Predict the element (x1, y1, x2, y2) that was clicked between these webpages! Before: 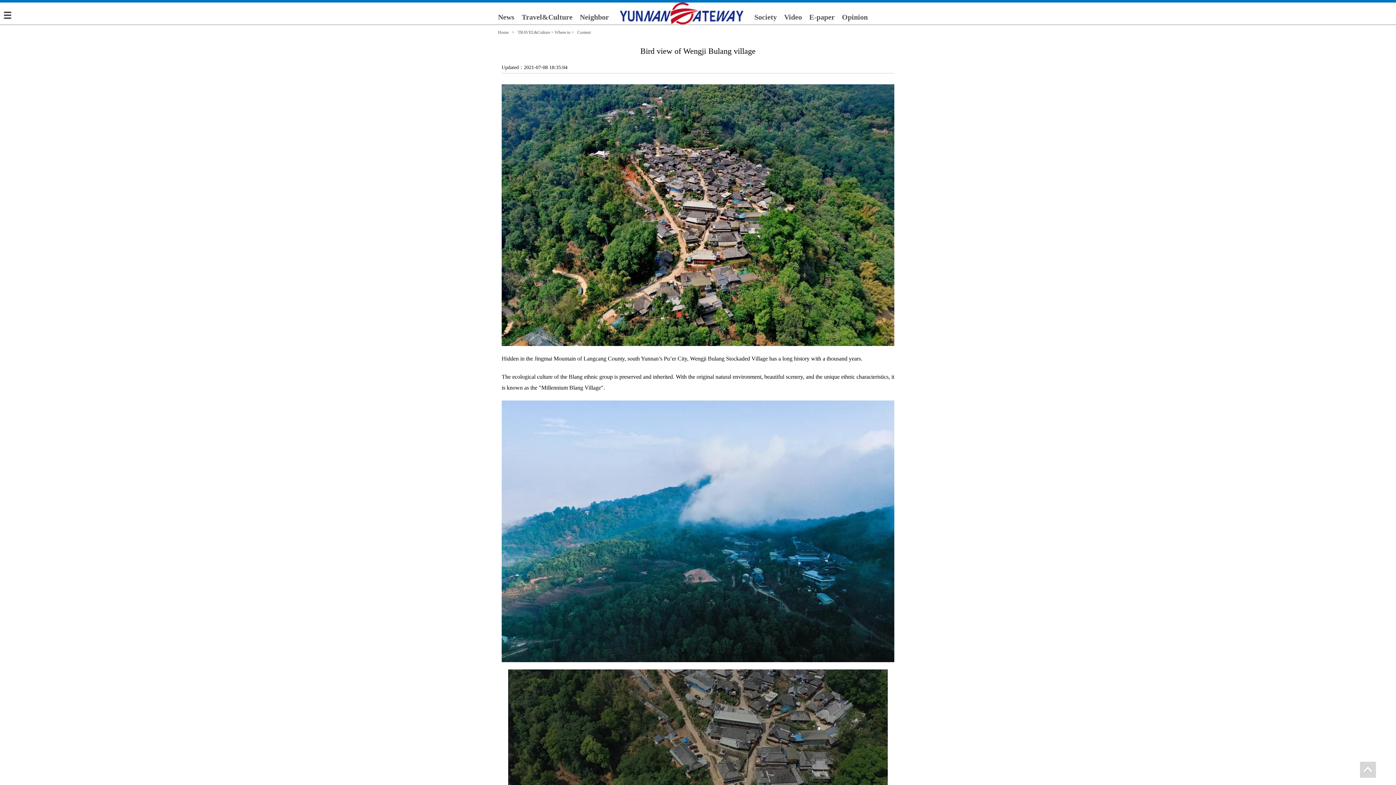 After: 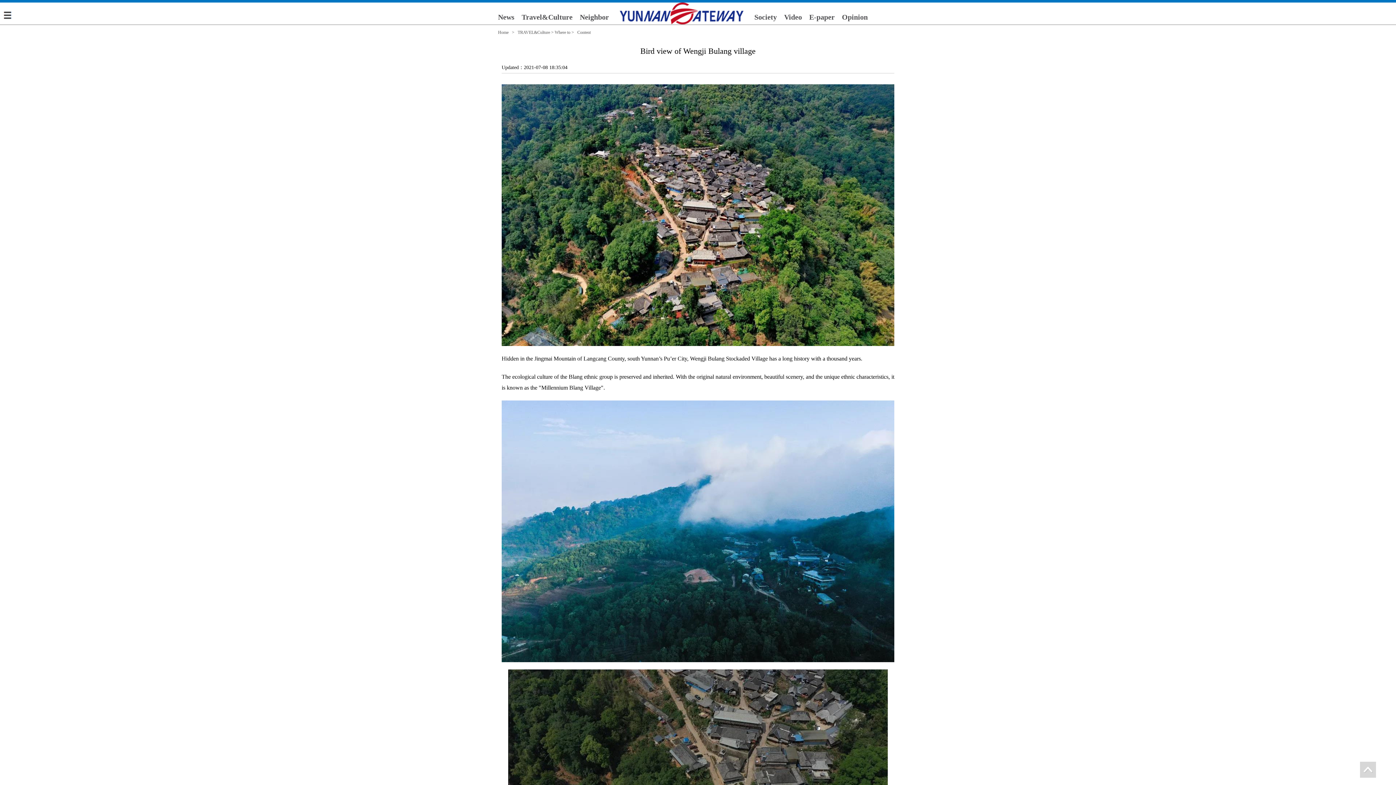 Action: label: E-paper bbox: (809, 13, 834, 21)